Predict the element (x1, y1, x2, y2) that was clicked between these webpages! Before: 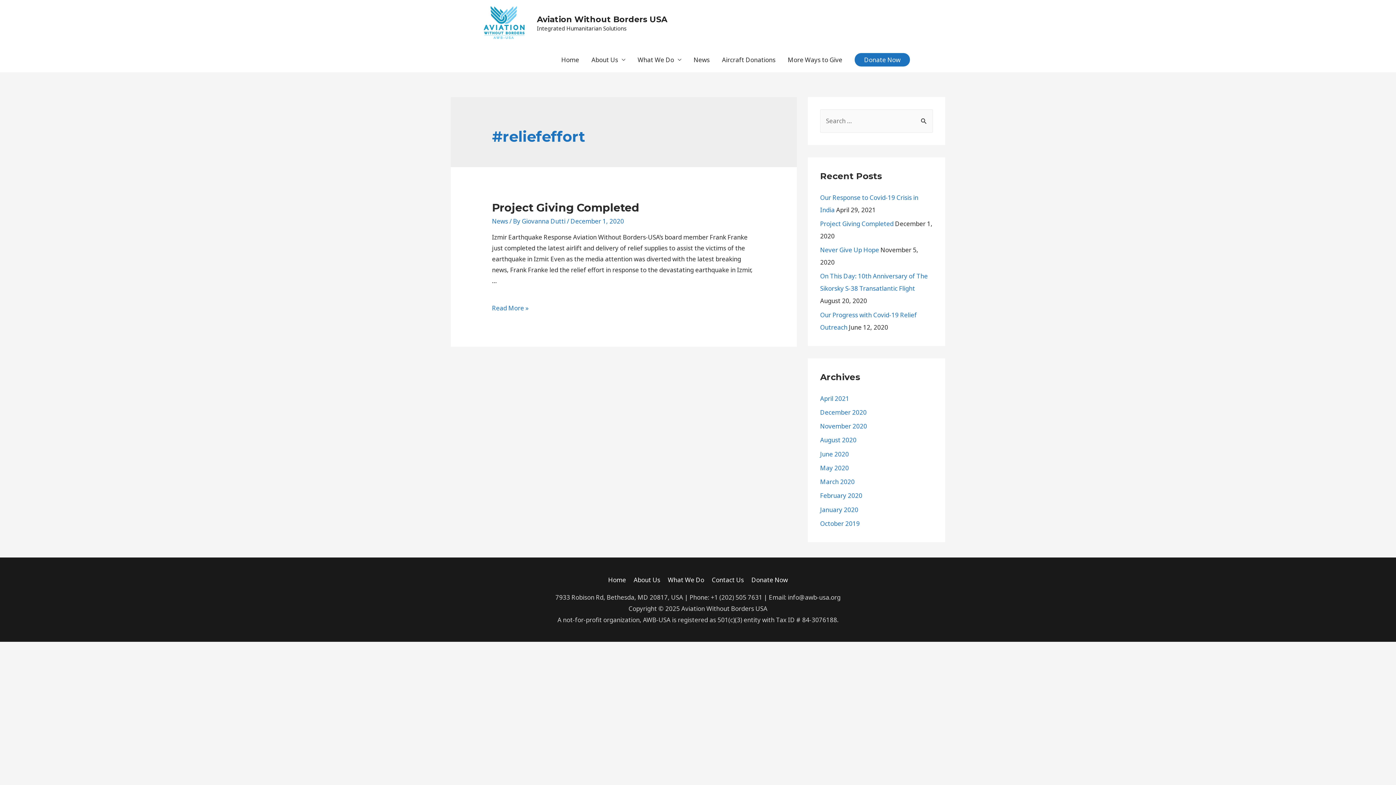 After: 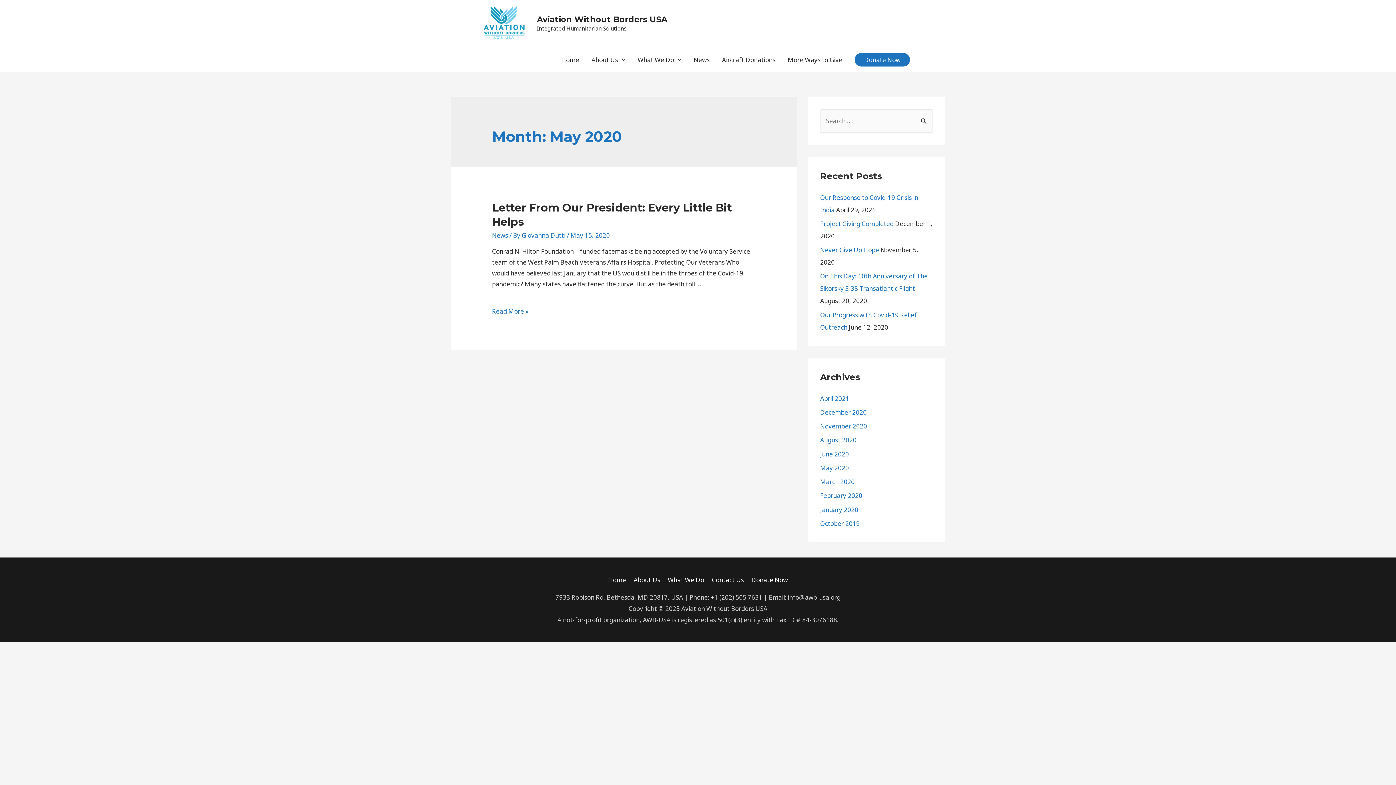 Action: label: May 2020 bbox: (820, 463, 849, 472)